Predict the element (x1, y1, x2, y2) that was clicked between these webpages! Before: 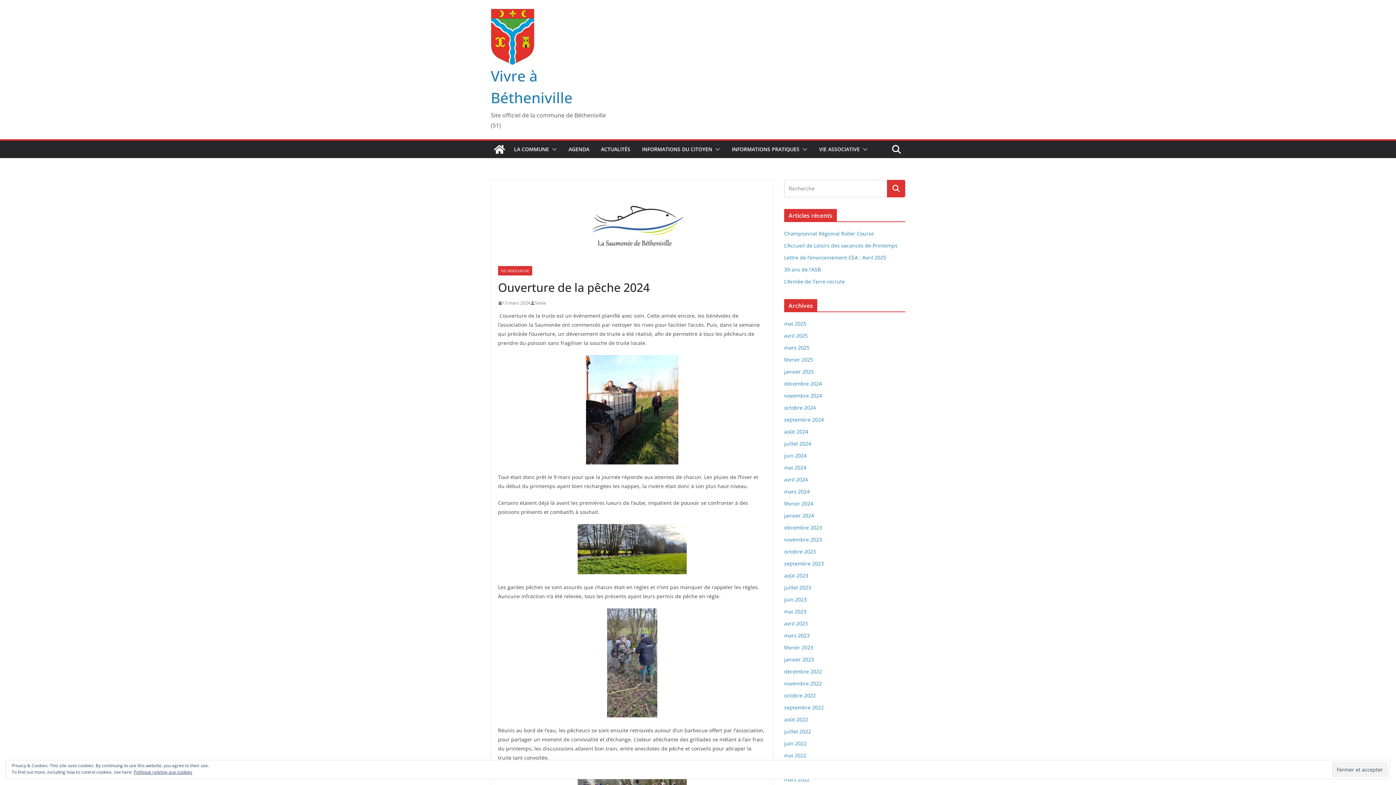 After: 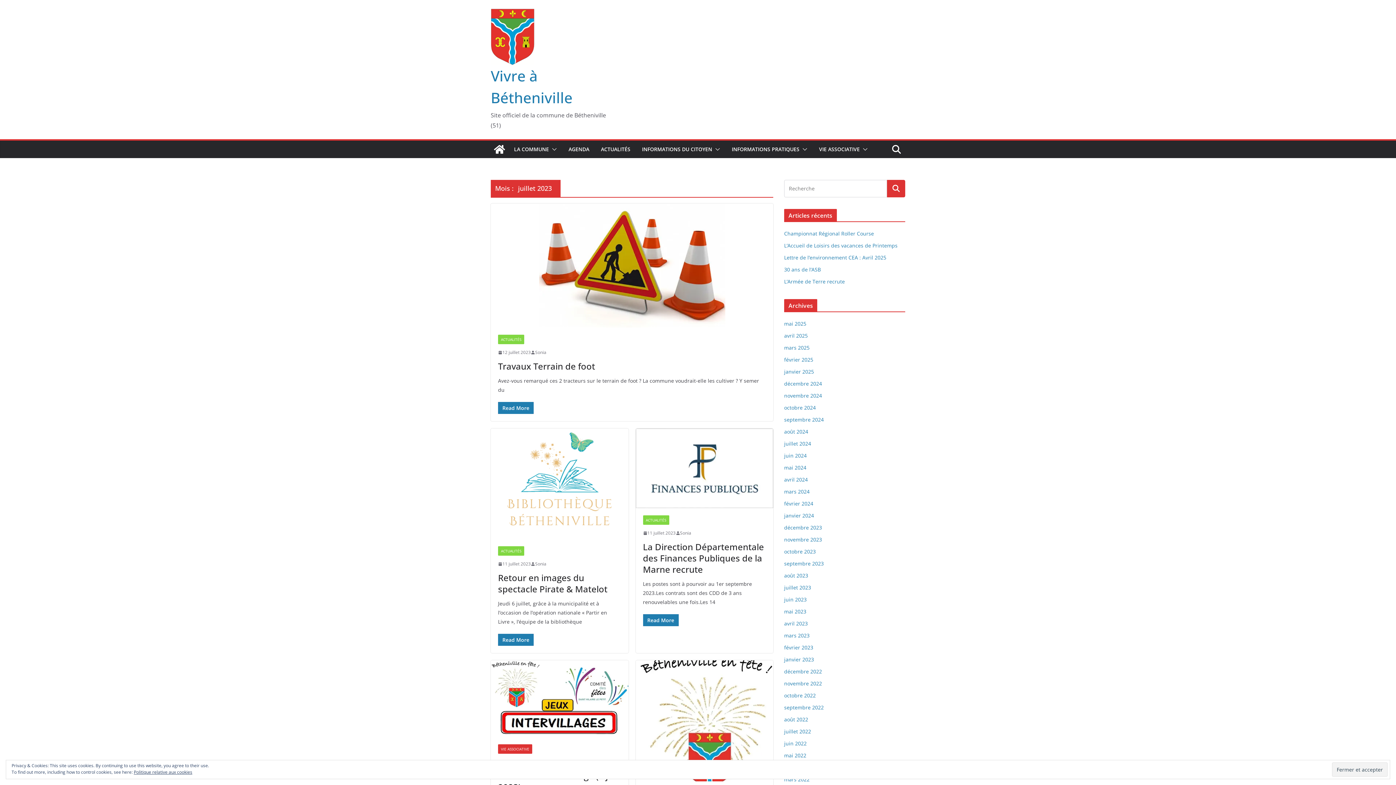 Action: label: juillet 2023 bbox: (784, 584, 811, 591)